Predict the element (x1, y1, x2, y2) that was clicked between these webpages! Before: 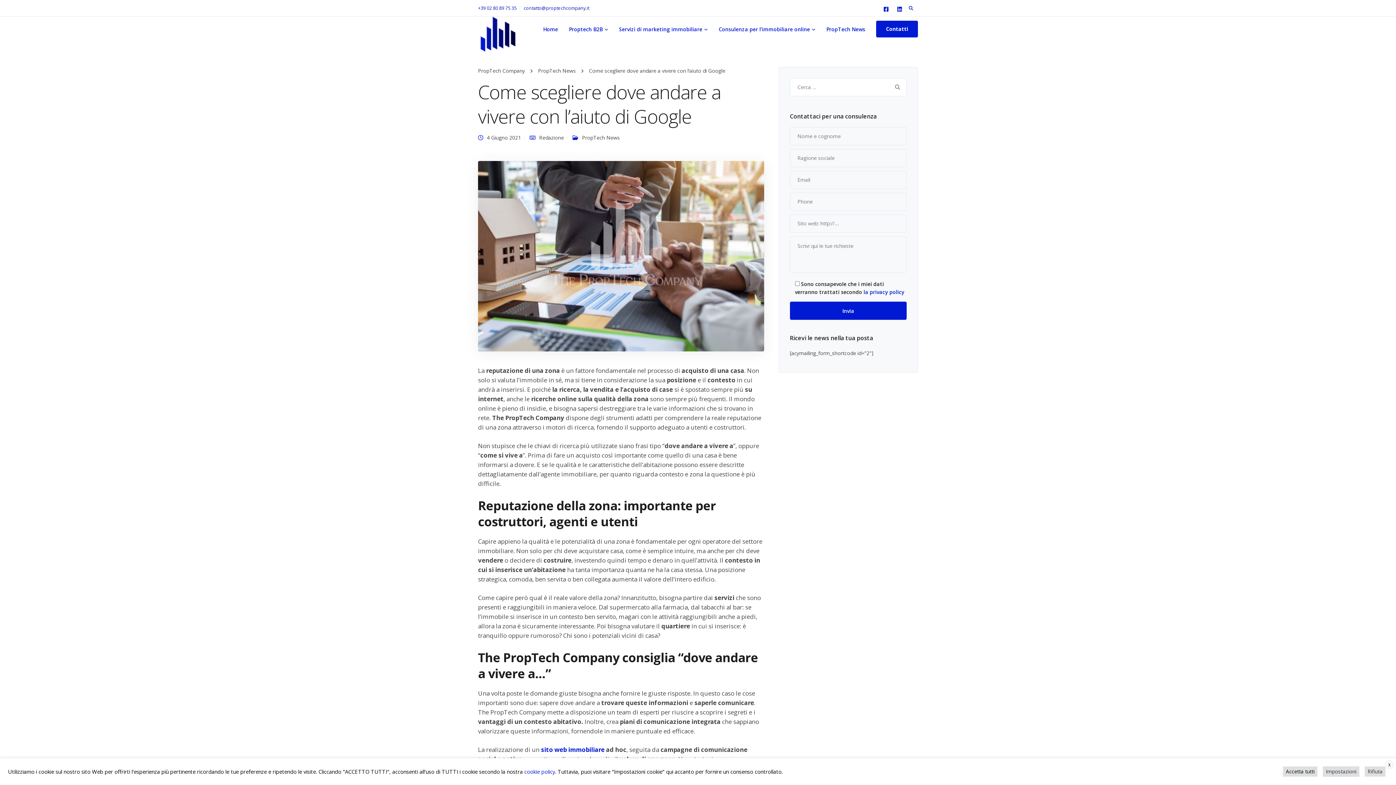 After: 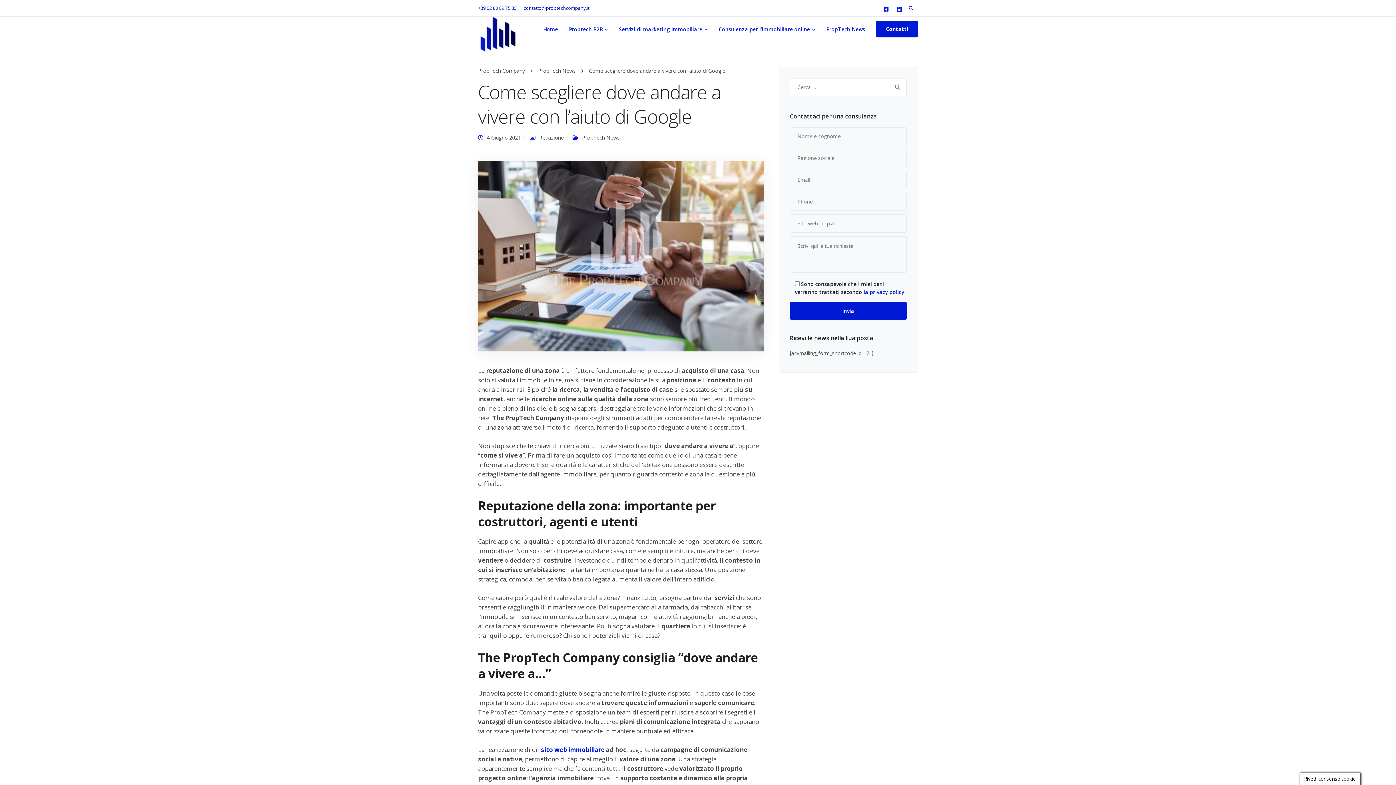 Action: bbox: (1385, 761, 1393, 769) label: X